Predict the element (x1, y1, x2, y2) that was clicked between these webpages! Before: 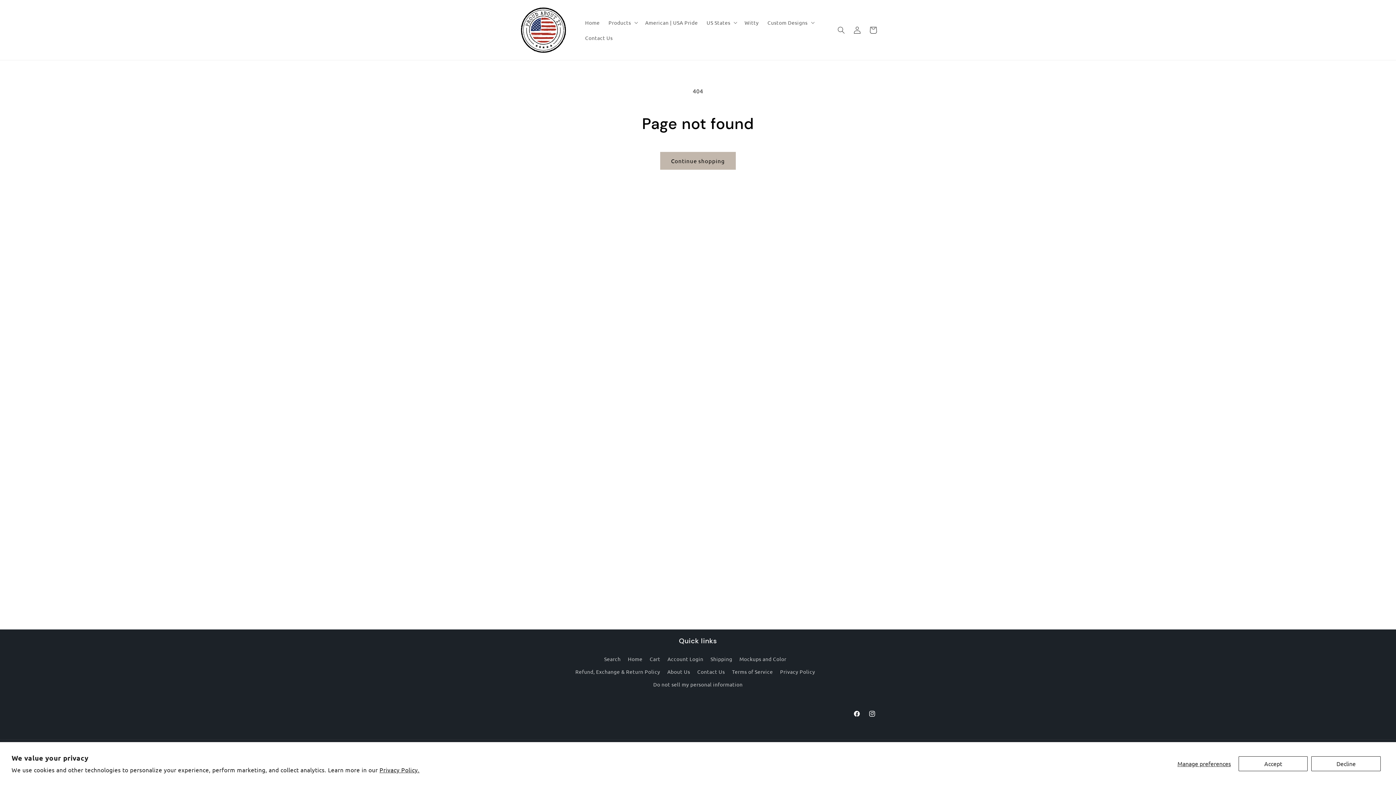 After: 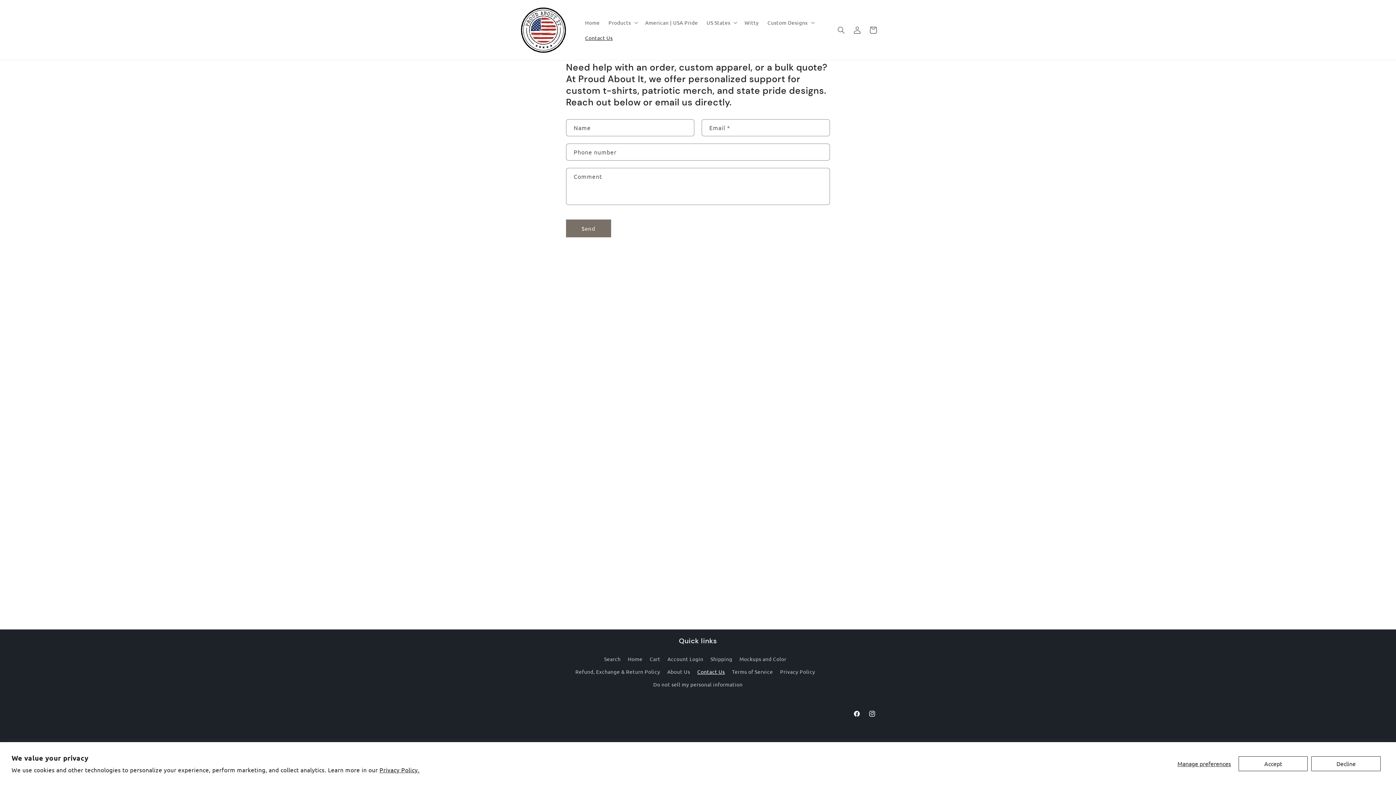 Action: bbox: (697, 665, 725, 678) label: Contact Us